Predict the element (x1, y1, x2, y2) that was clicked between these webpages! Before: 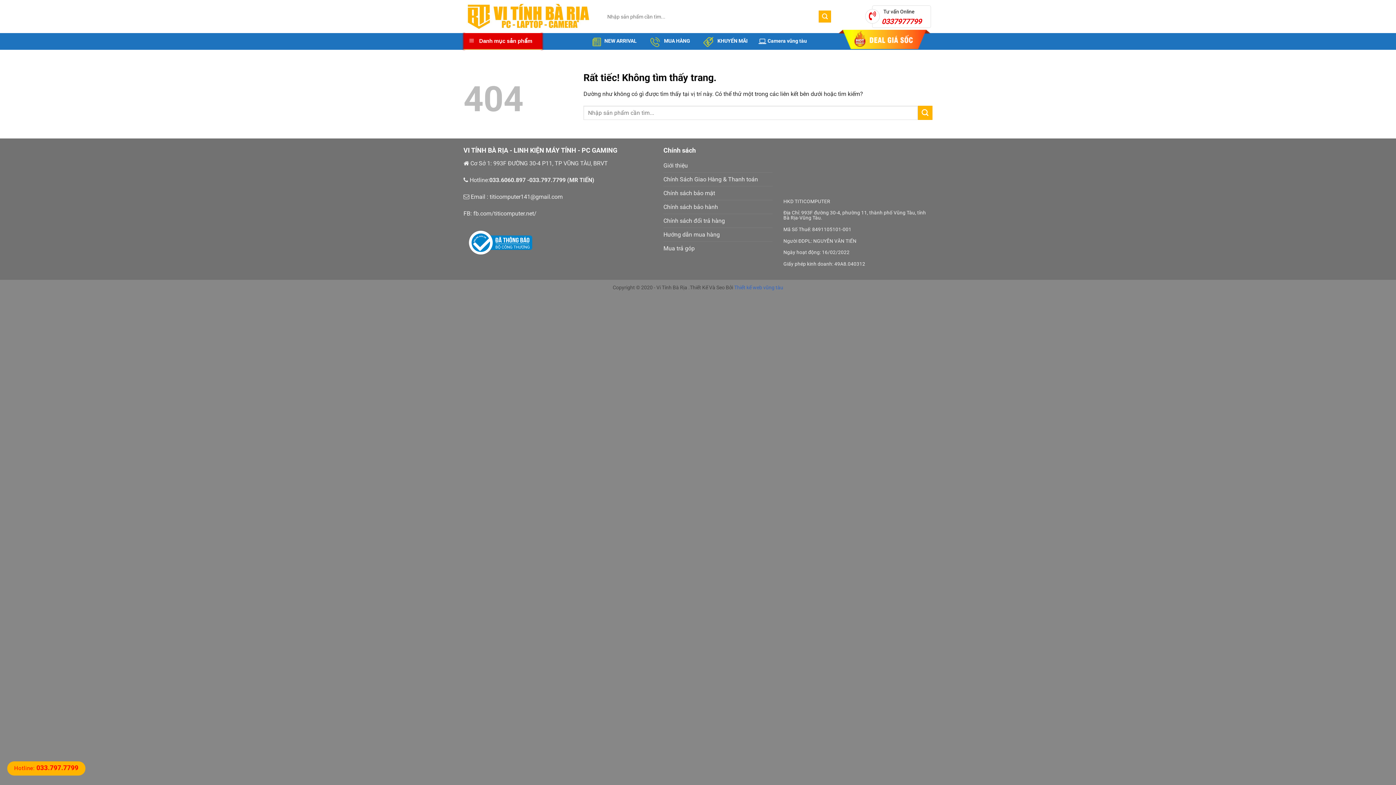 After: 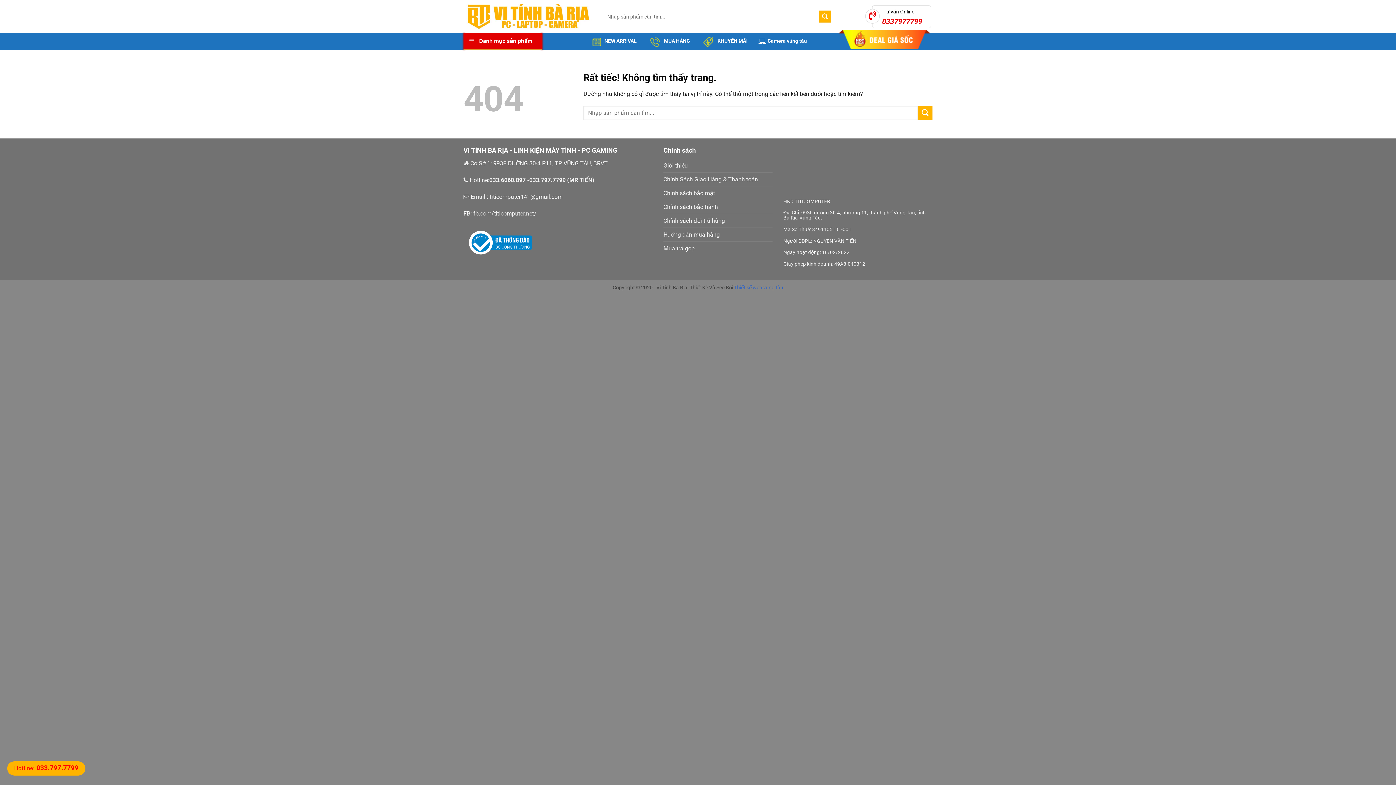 Action: label: Tư vấn Online
0337977799 bbox: (872, 5, 931, 27)